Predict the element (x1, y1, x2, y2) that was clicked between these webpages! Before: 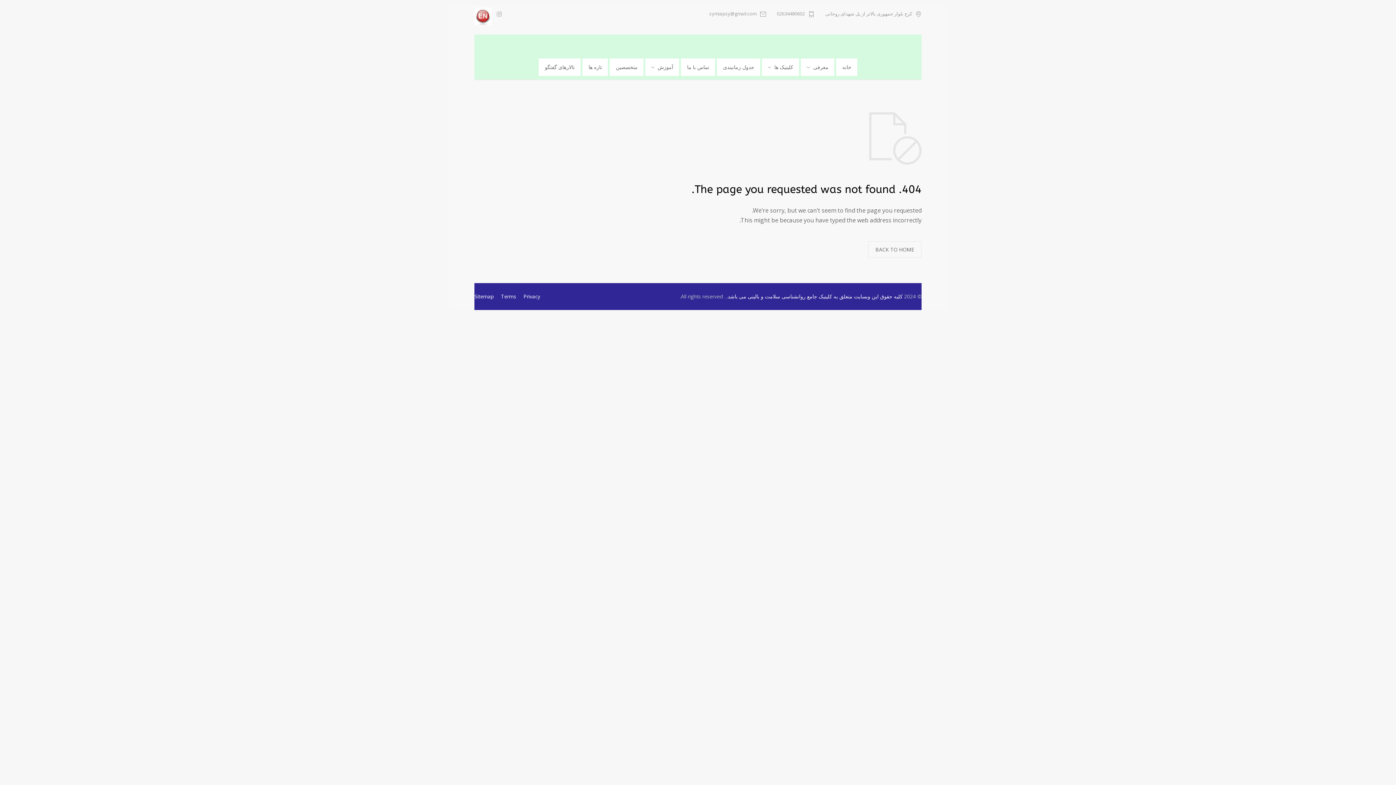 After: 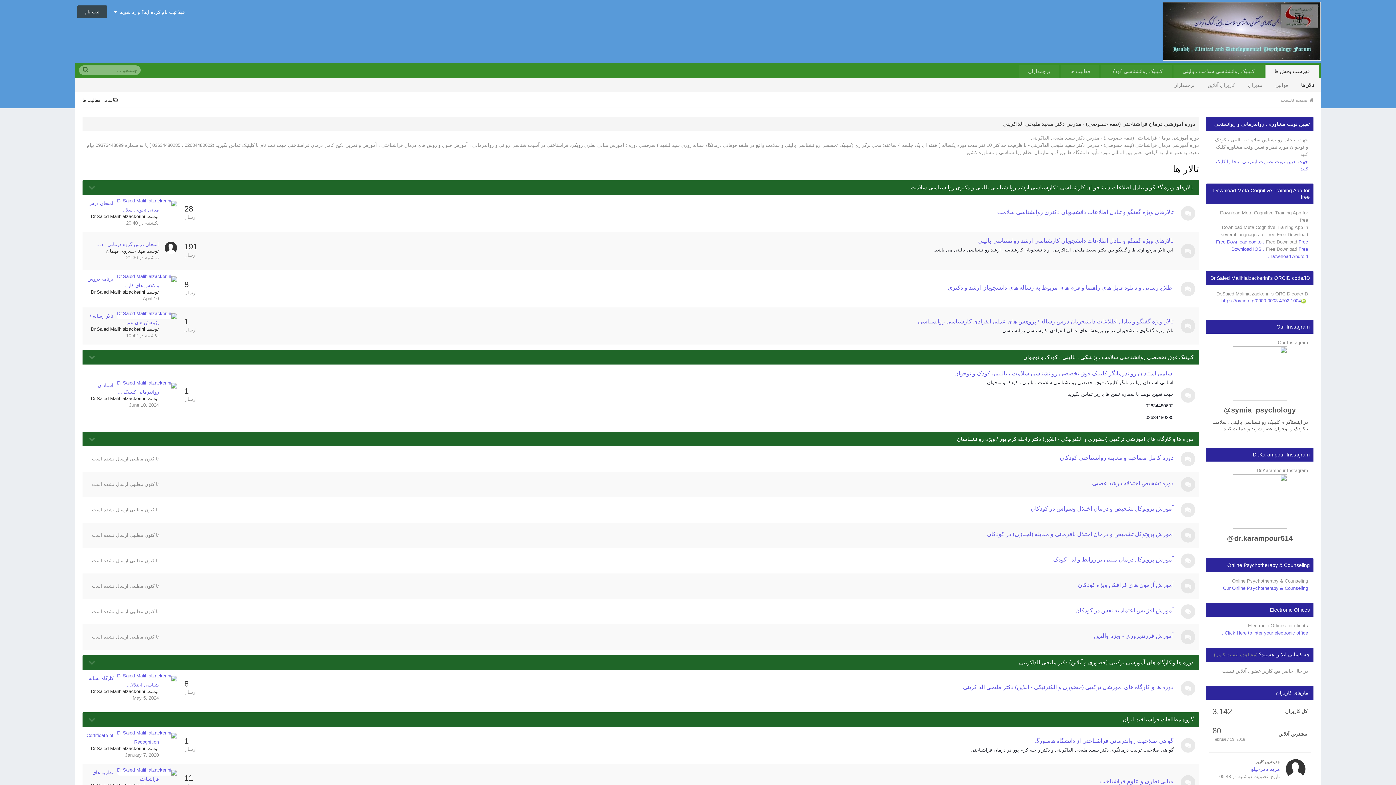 Action: bbox: (538, 58, 580, 76) label: تالارهای گفتگو